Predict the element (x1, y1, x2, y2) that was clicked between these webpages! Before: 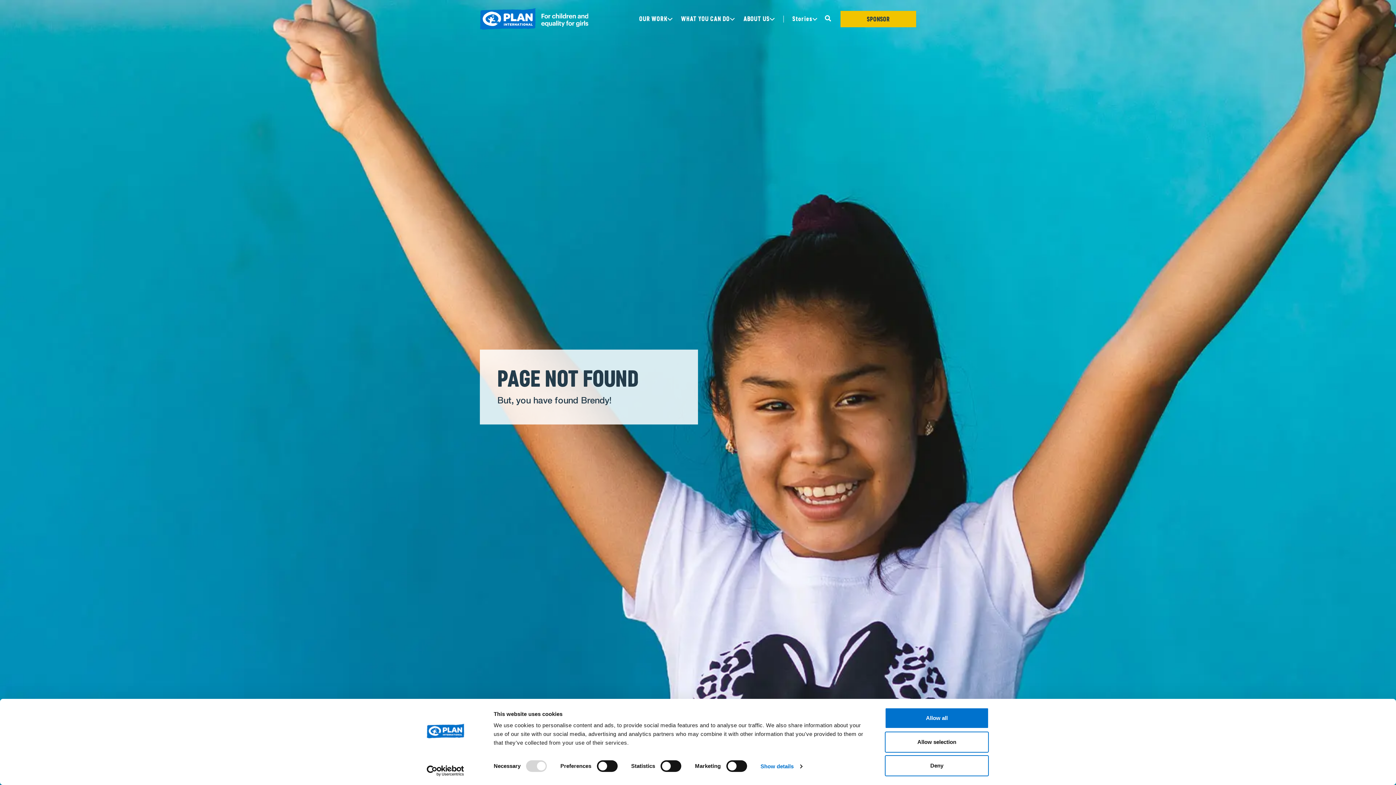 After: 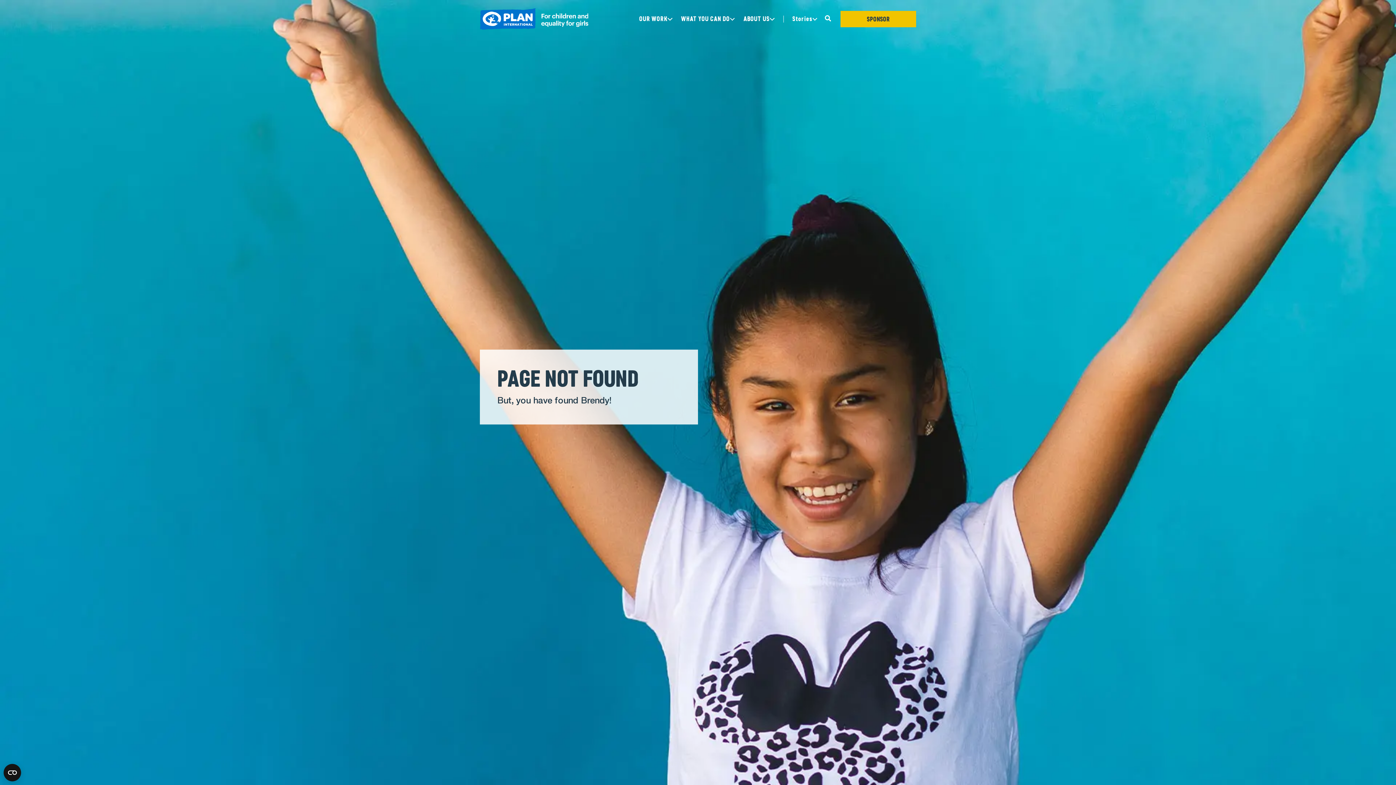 Action: bbox: (885, 755, 989, 776) label: Deny